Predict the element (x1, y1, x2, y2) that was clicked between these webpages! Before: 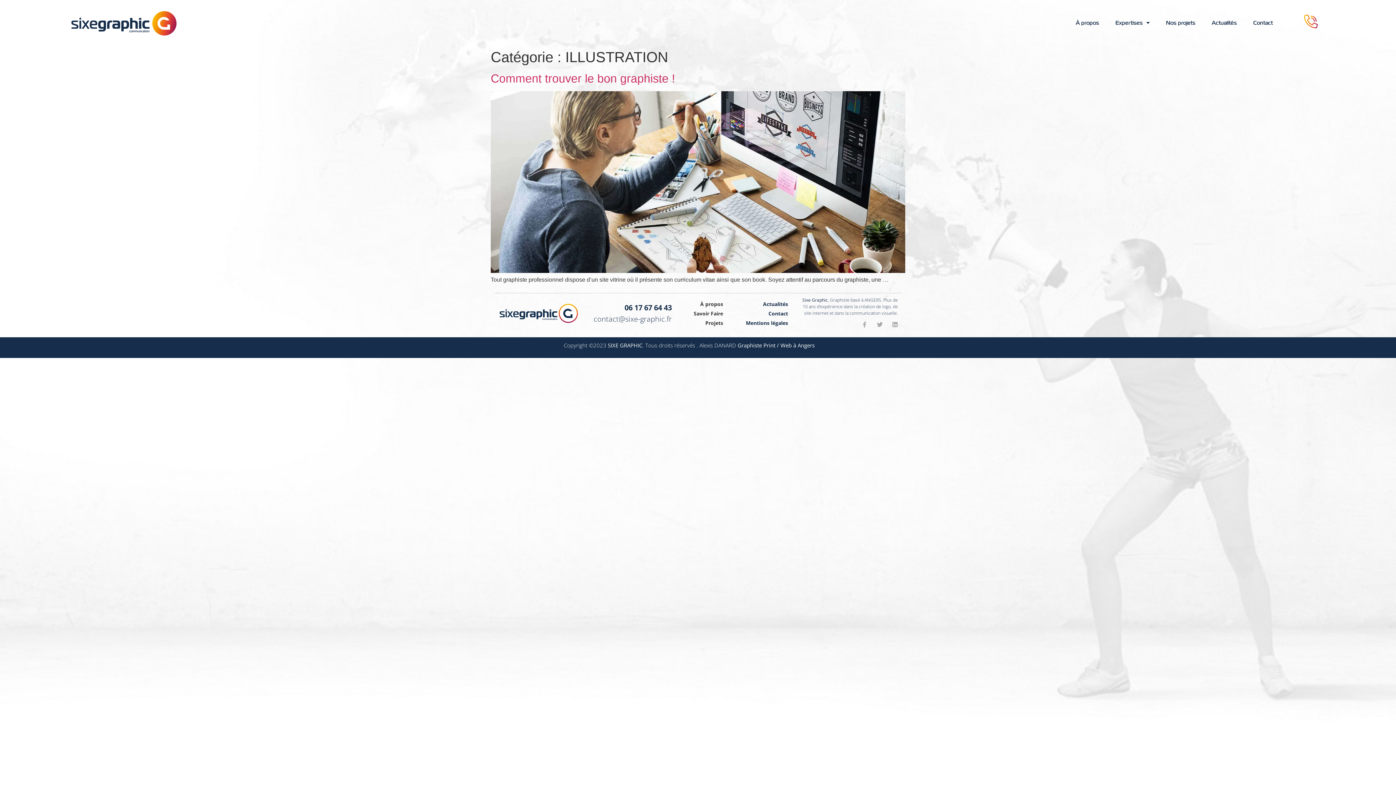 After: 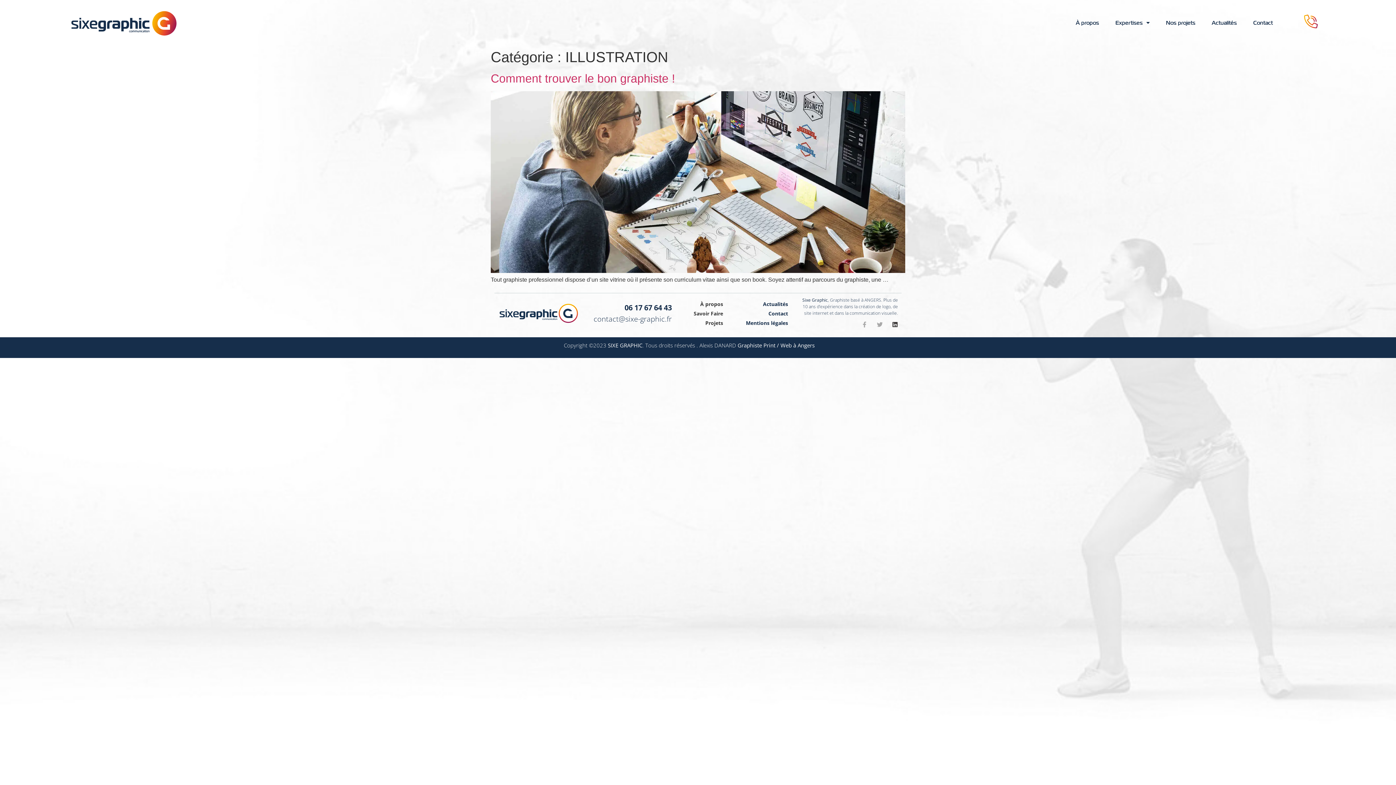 Action: bbox: (892, 321, 898, 327) label: Linkedin